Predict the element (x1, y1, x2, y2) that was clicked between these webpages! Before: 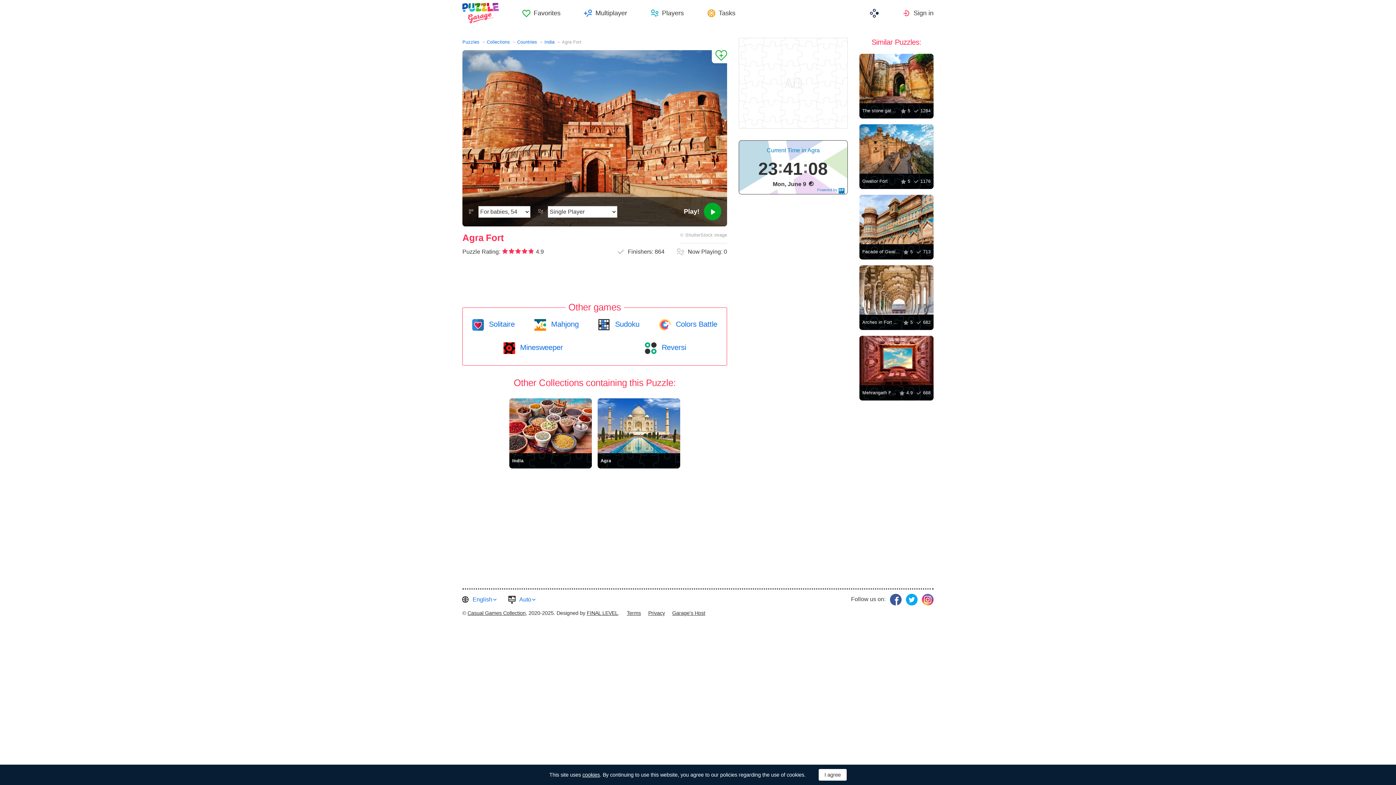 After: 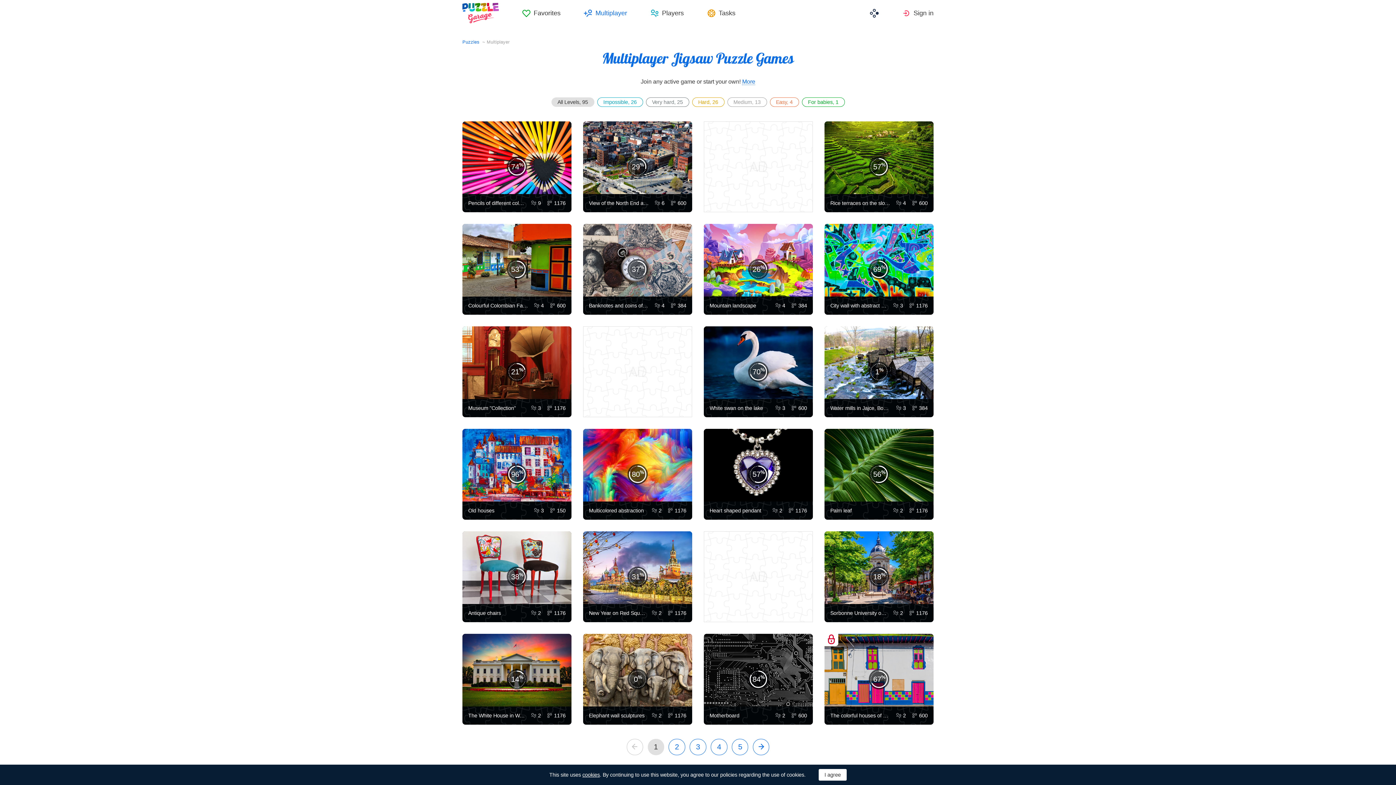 Action: bbox: (578, 4, 633, 21) label: Multiplayer